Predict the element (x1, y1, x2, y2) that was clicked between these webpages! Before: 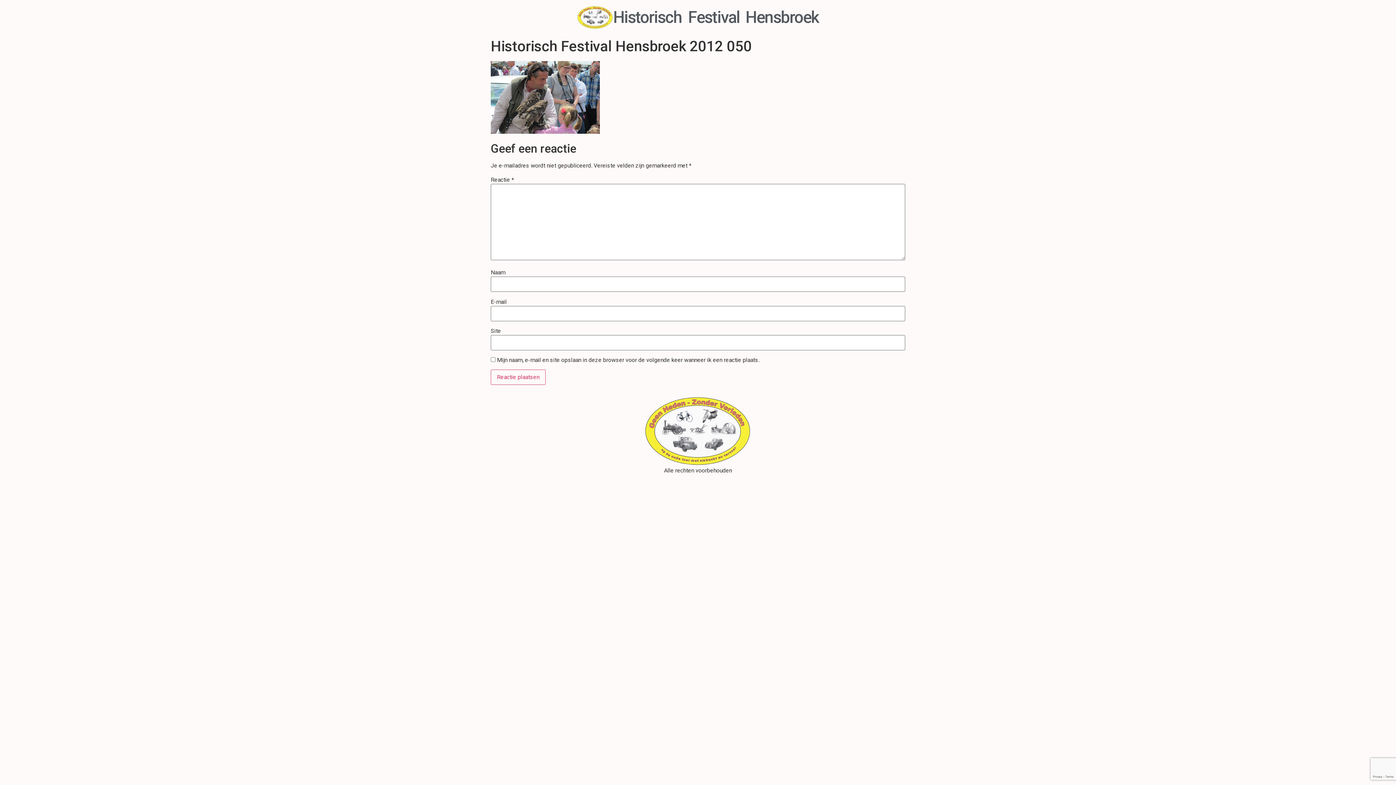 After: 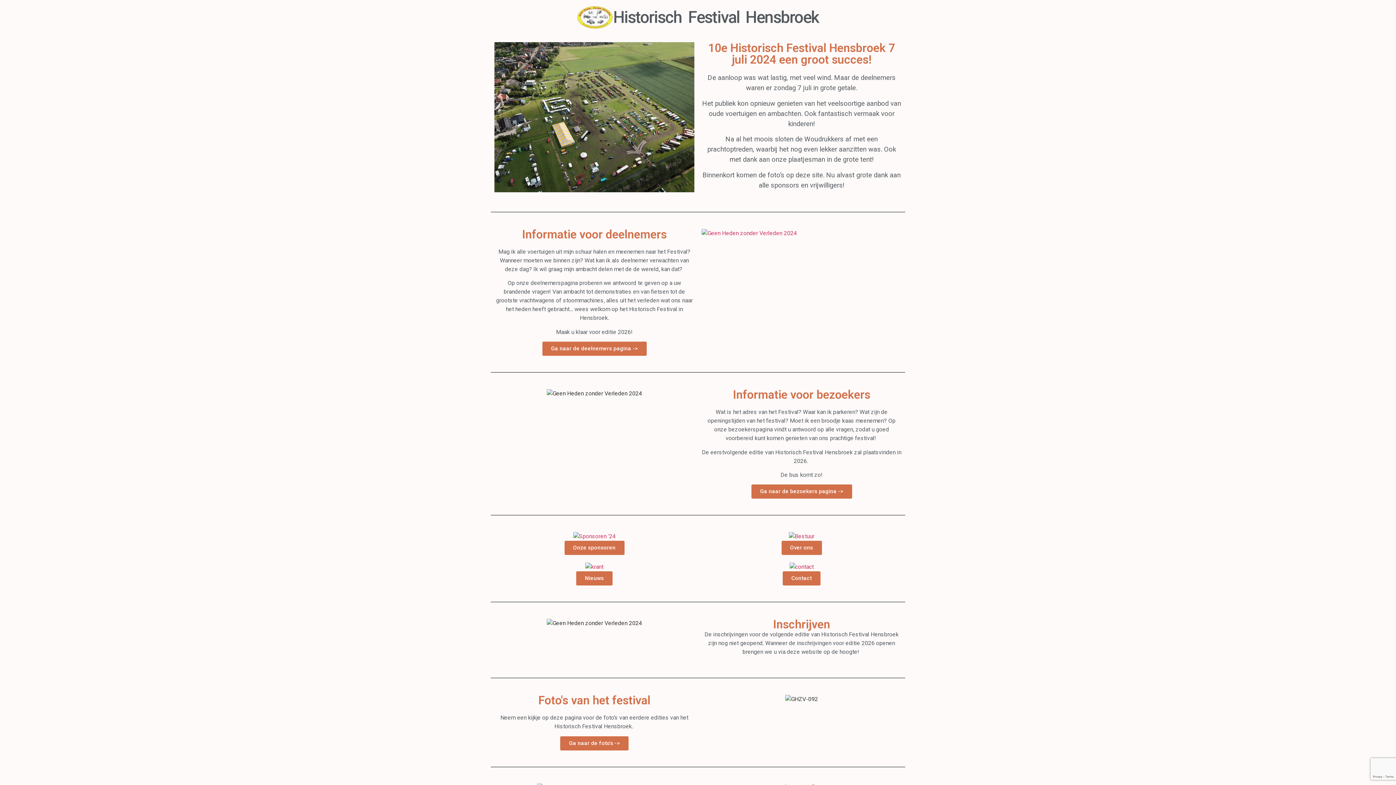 Action: bbox: (577, 5, 613, 29)